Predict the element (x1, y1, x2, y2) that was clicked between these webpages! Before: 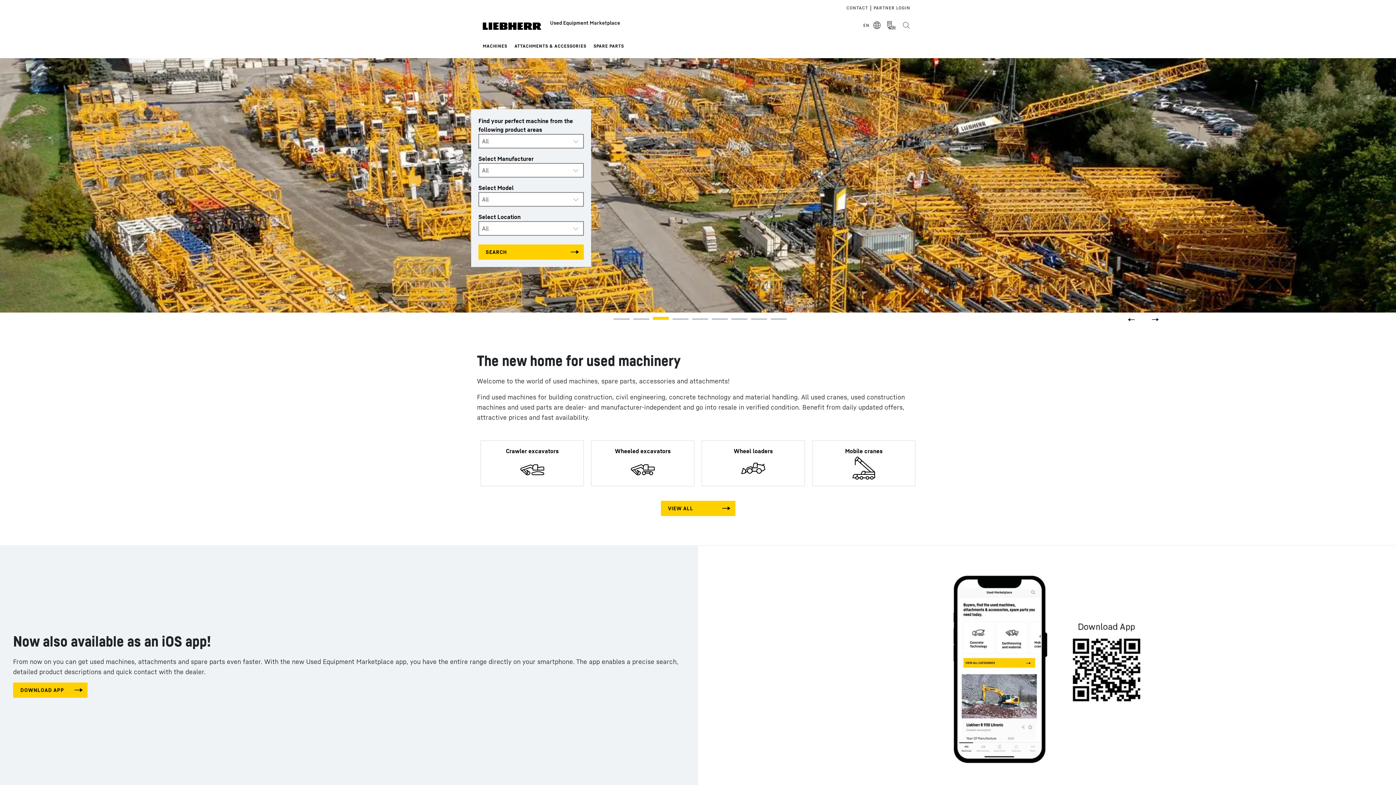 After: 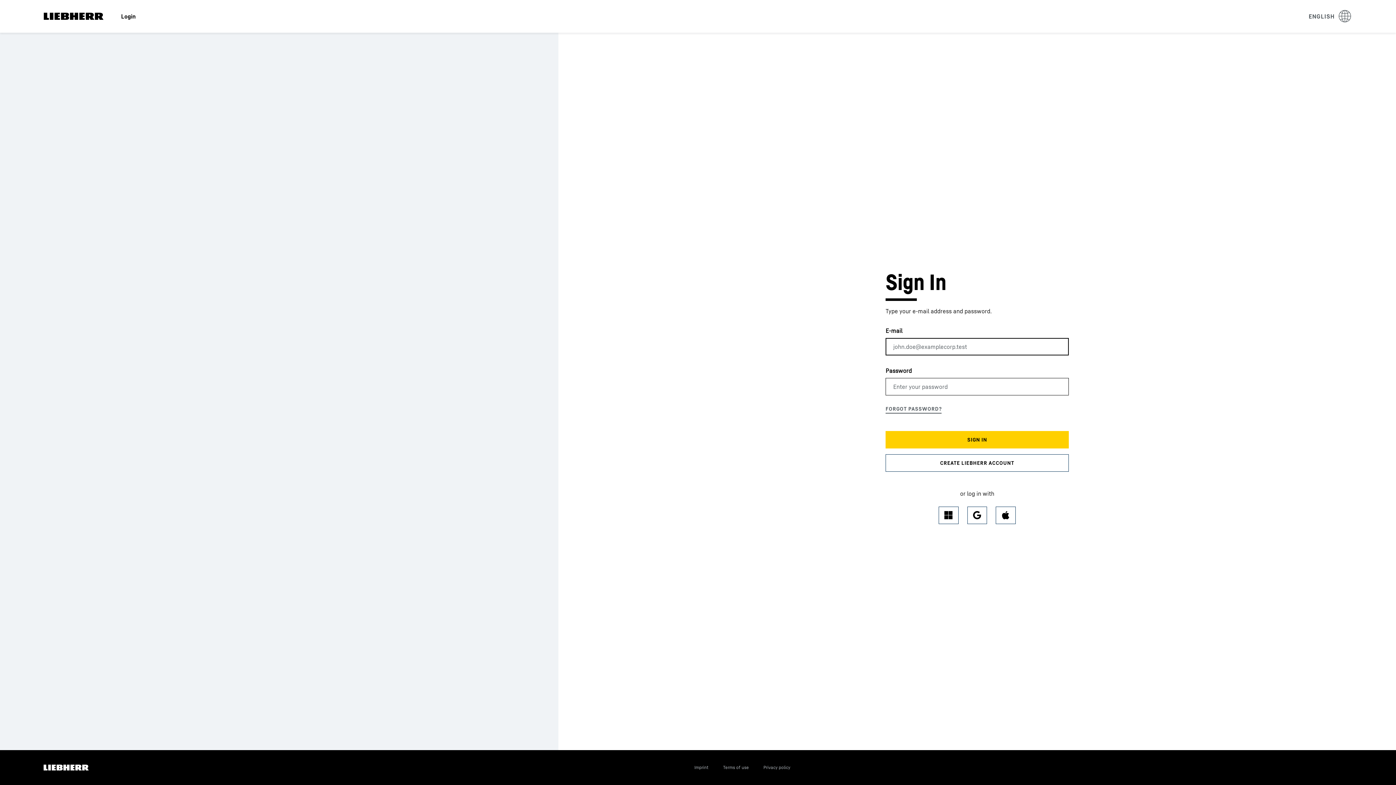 Action: bbox: (873, 2, 910, 13) label: PARTNER LOGIN